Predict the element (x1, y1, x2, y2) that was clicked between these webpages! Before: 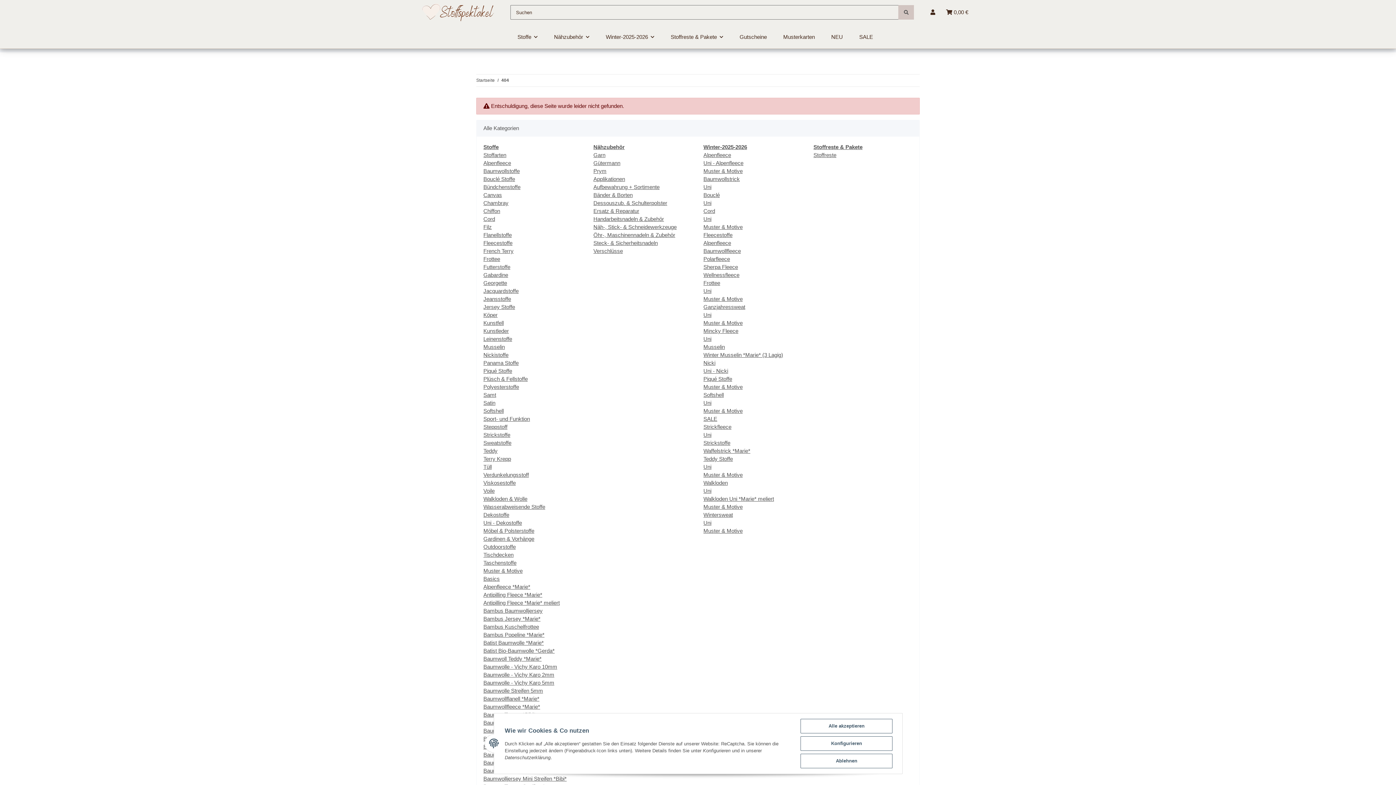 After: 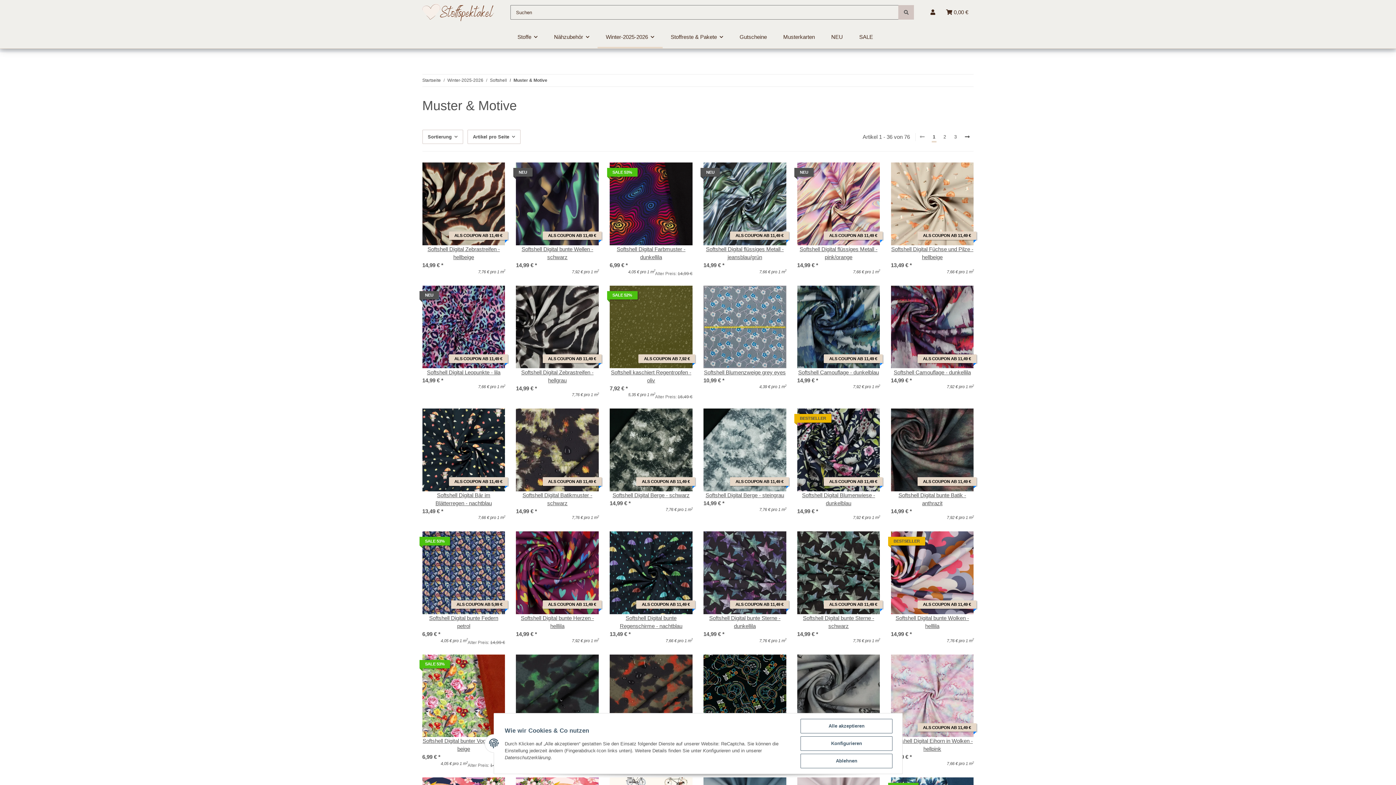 Action: bbox: (703, 408, 742, 414) label: Muster & Motive